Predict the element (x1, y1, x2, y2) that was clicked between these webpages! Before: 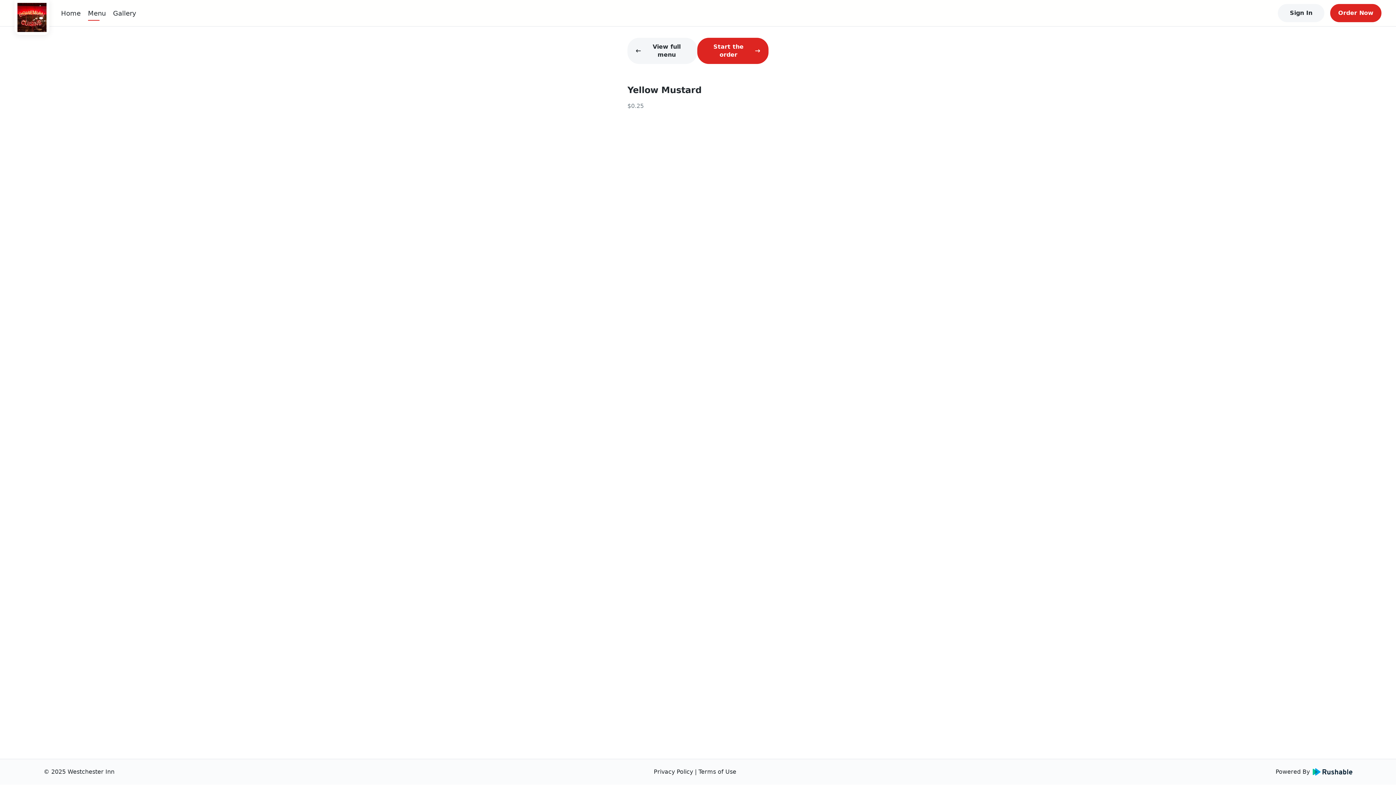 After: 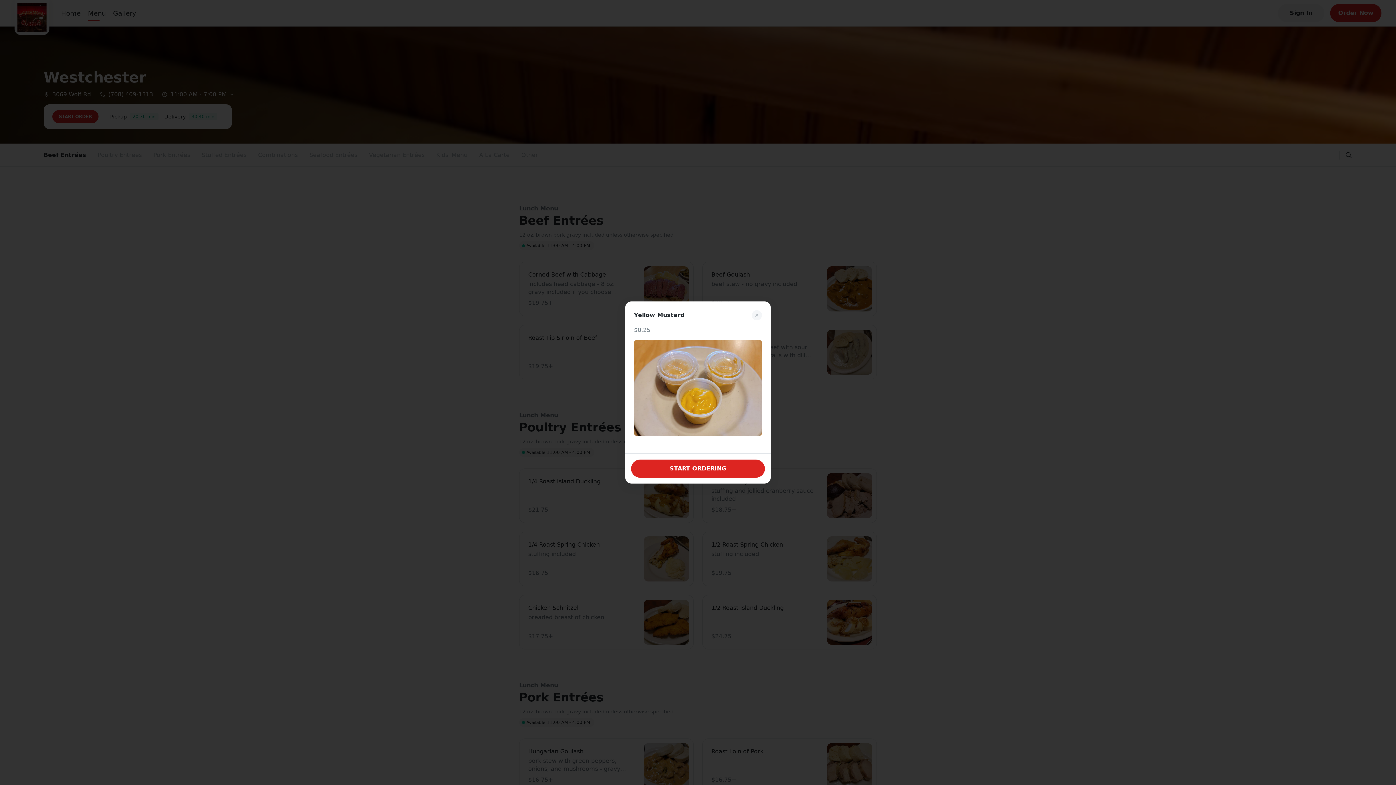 Action: label: Start the order bbox: (697, 37, 768, 64)